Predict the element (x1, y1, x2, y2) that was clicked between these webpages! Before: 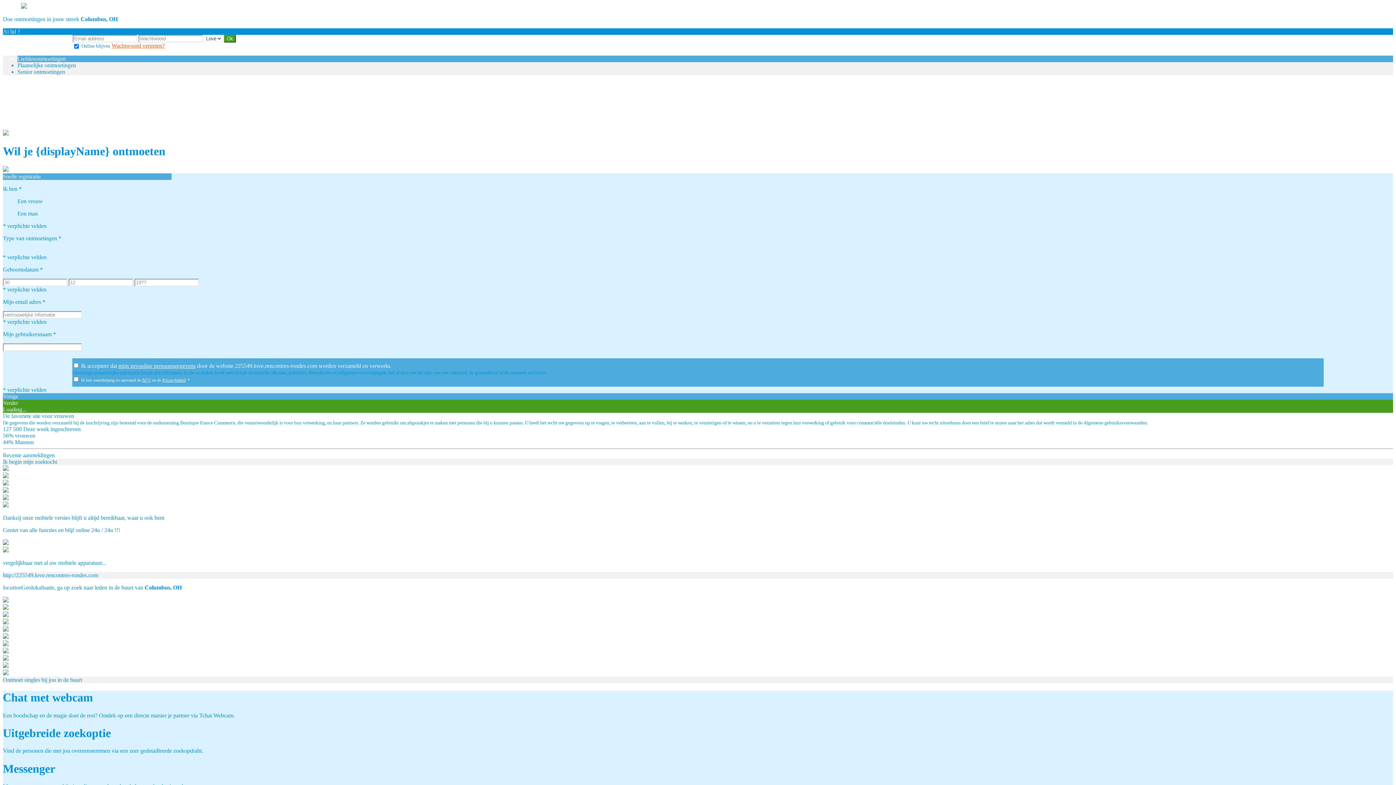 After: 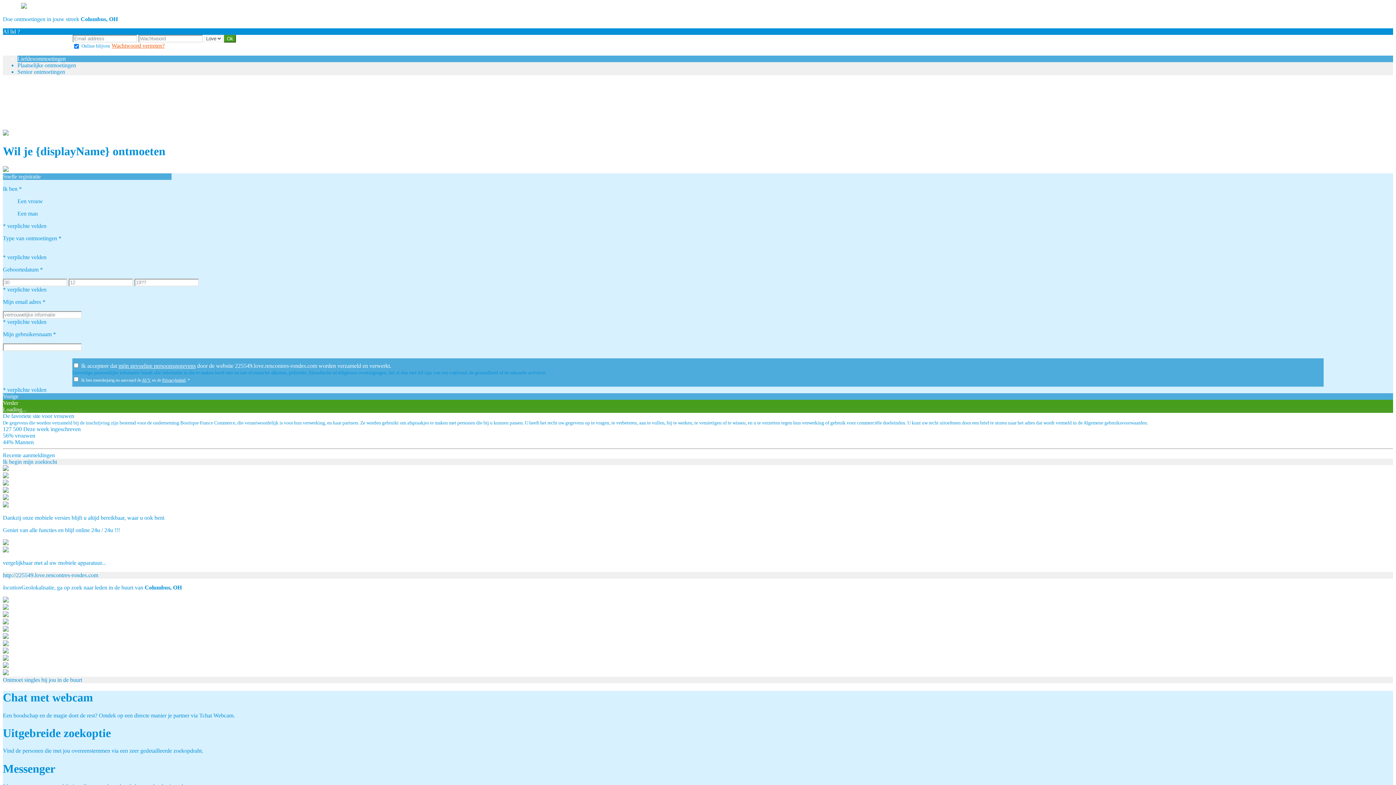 Action: label: mijn gevoelige persoonsgegevens bbox: (118, 362, 195, 368)